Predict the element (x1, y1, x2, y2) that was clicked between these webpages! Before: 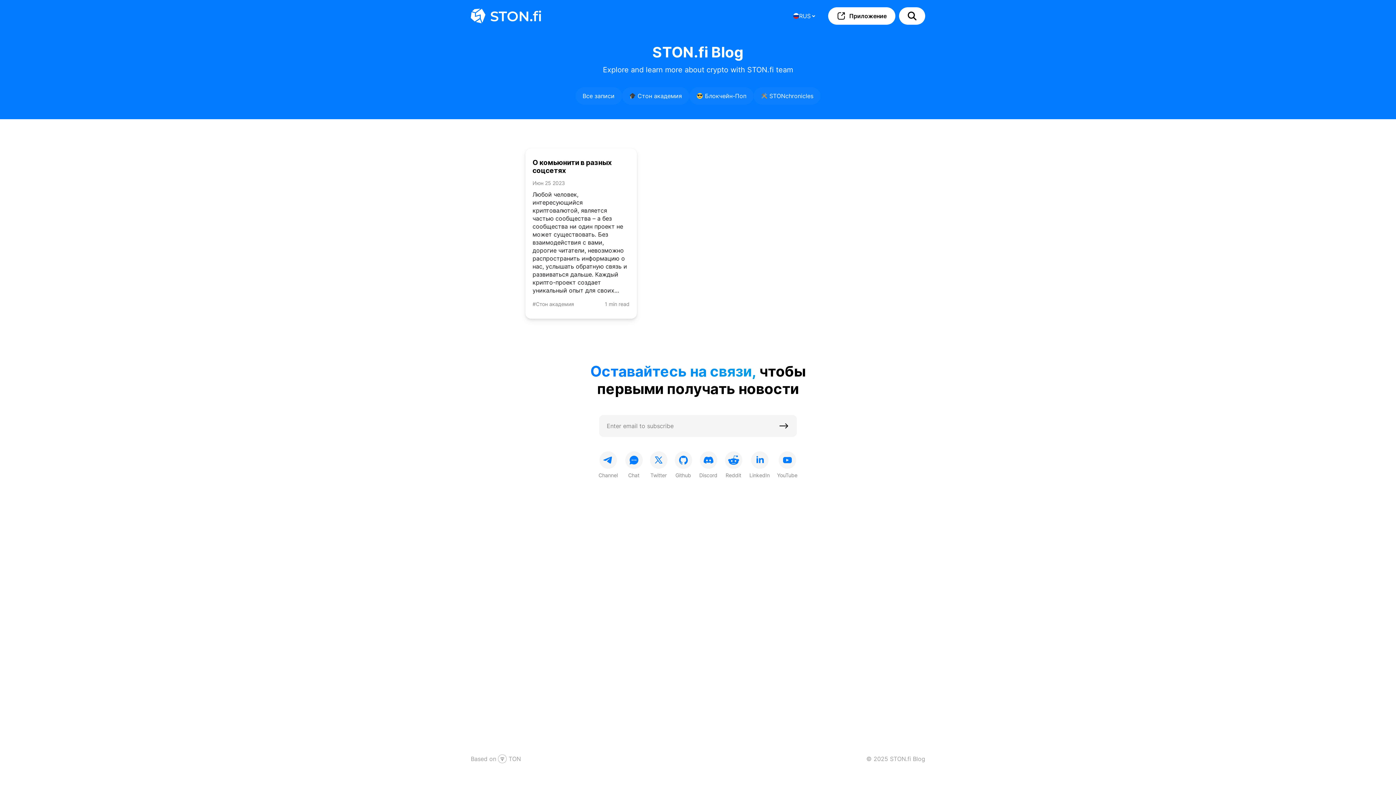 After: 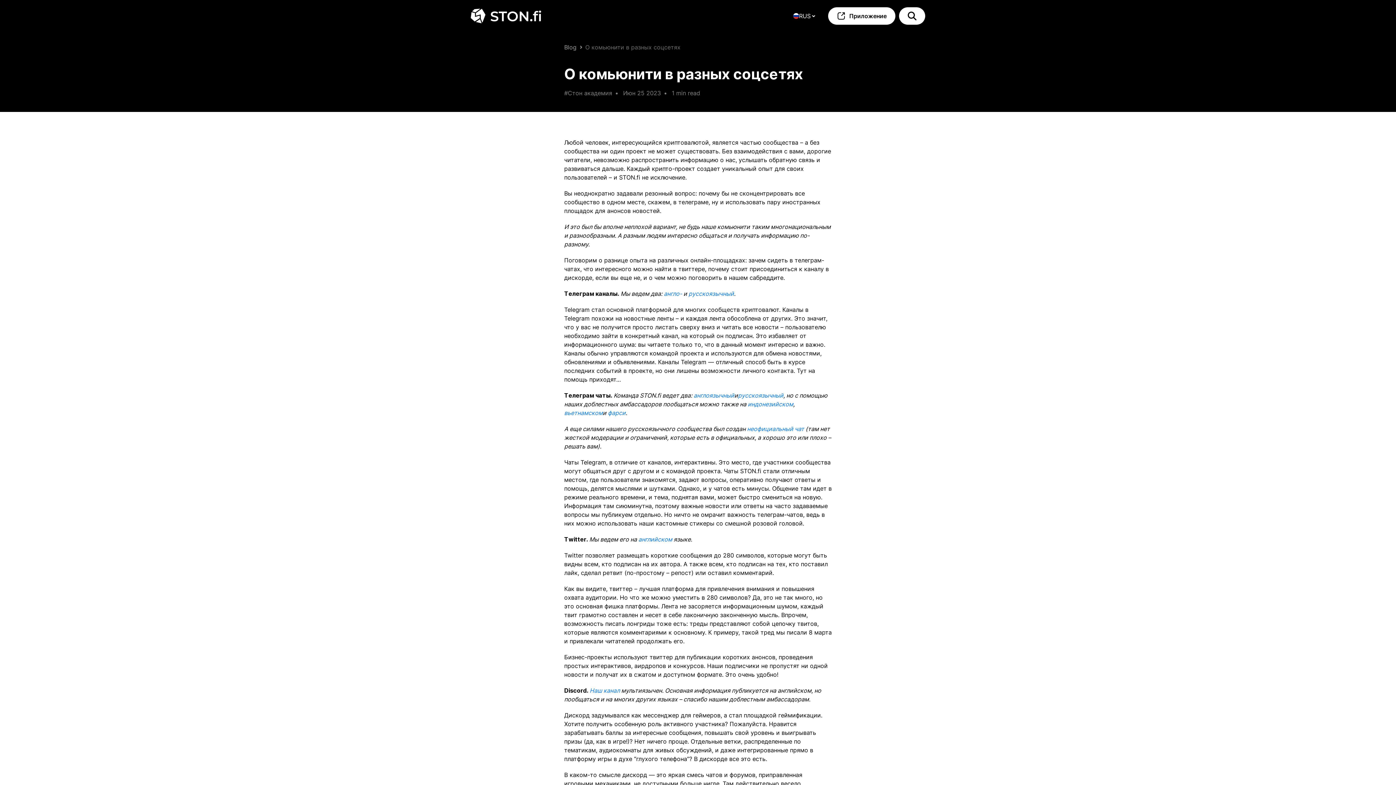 Action: label: О комьюнити в разных соцсетях bbox: (532, 158, 629, 175)